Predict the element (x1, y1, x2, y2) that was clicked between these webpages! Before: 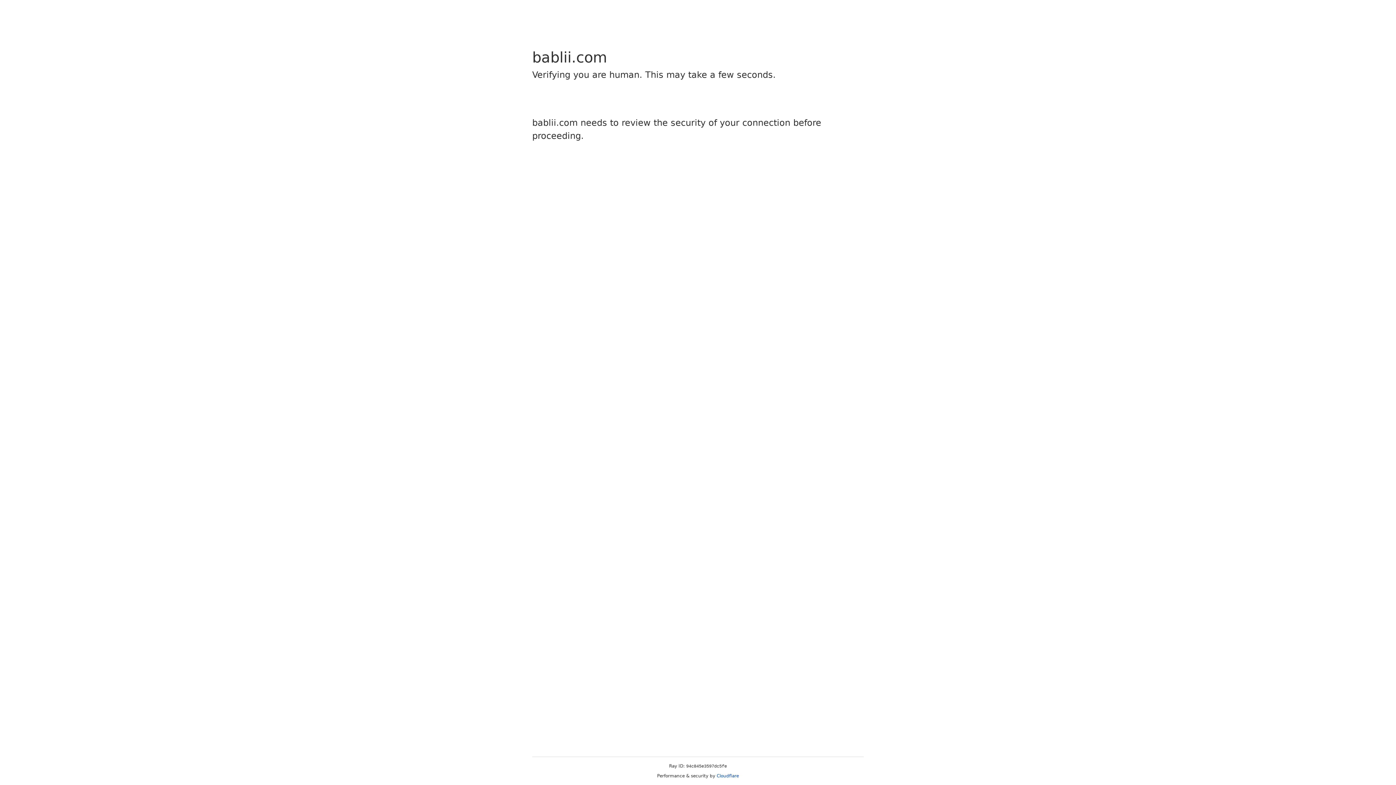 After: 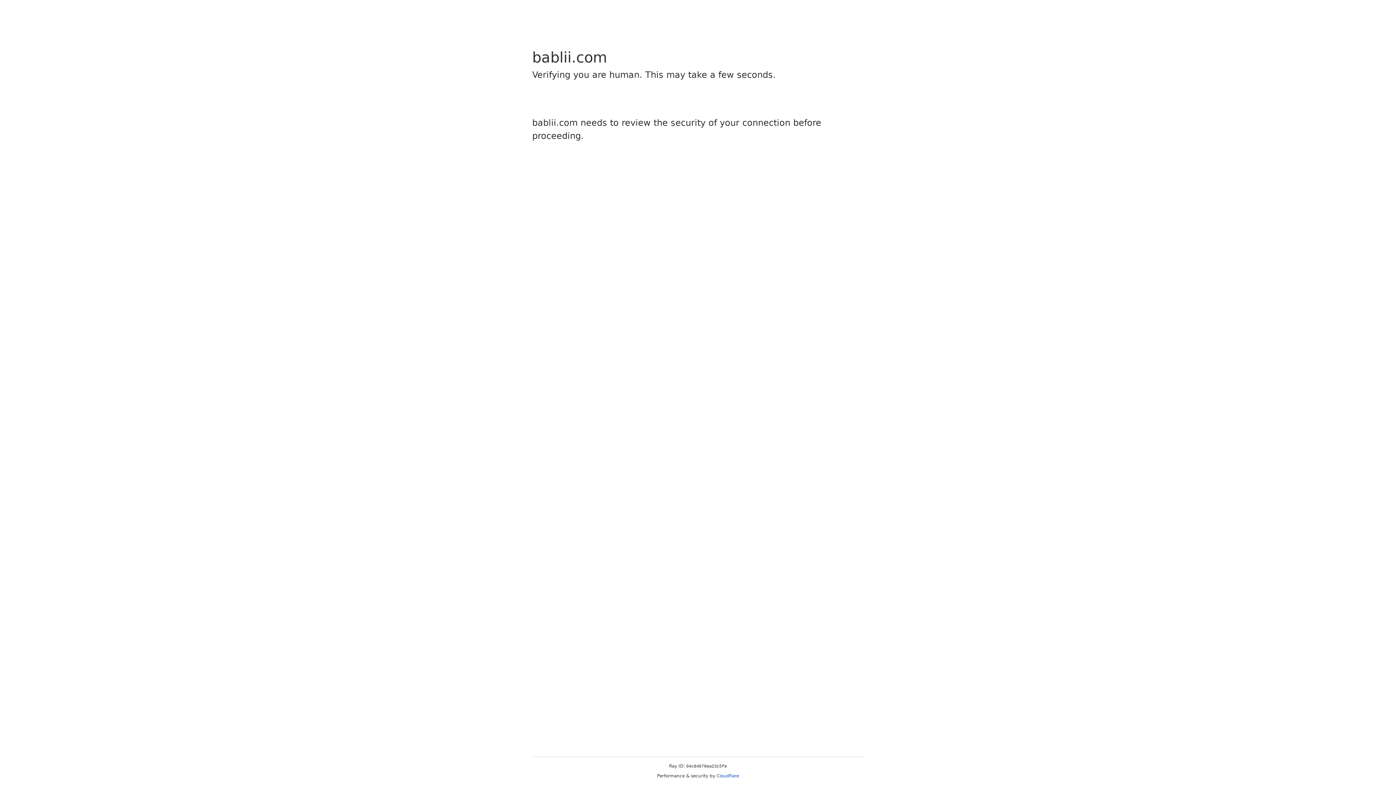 Action: label: Cloudflare bbox: (716, 773, 739, 778)